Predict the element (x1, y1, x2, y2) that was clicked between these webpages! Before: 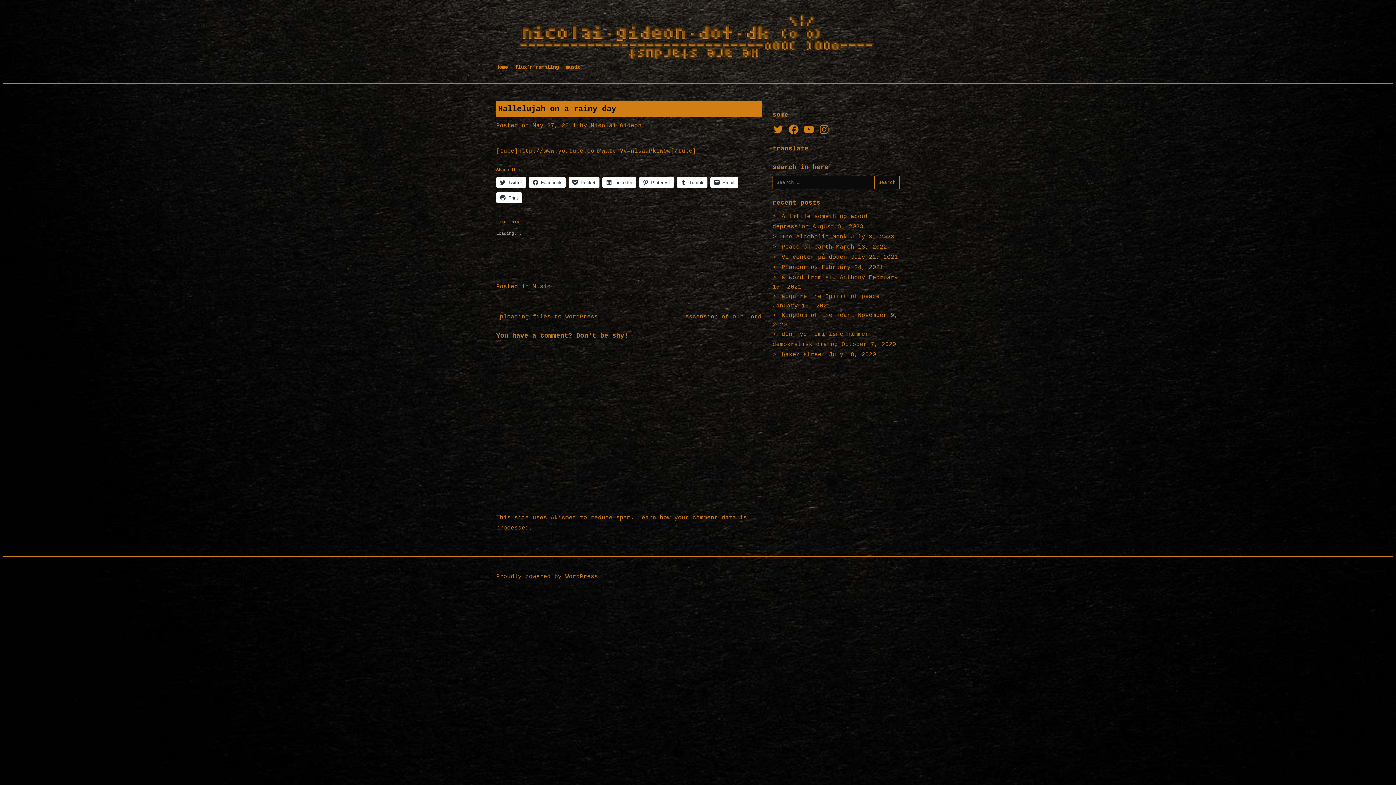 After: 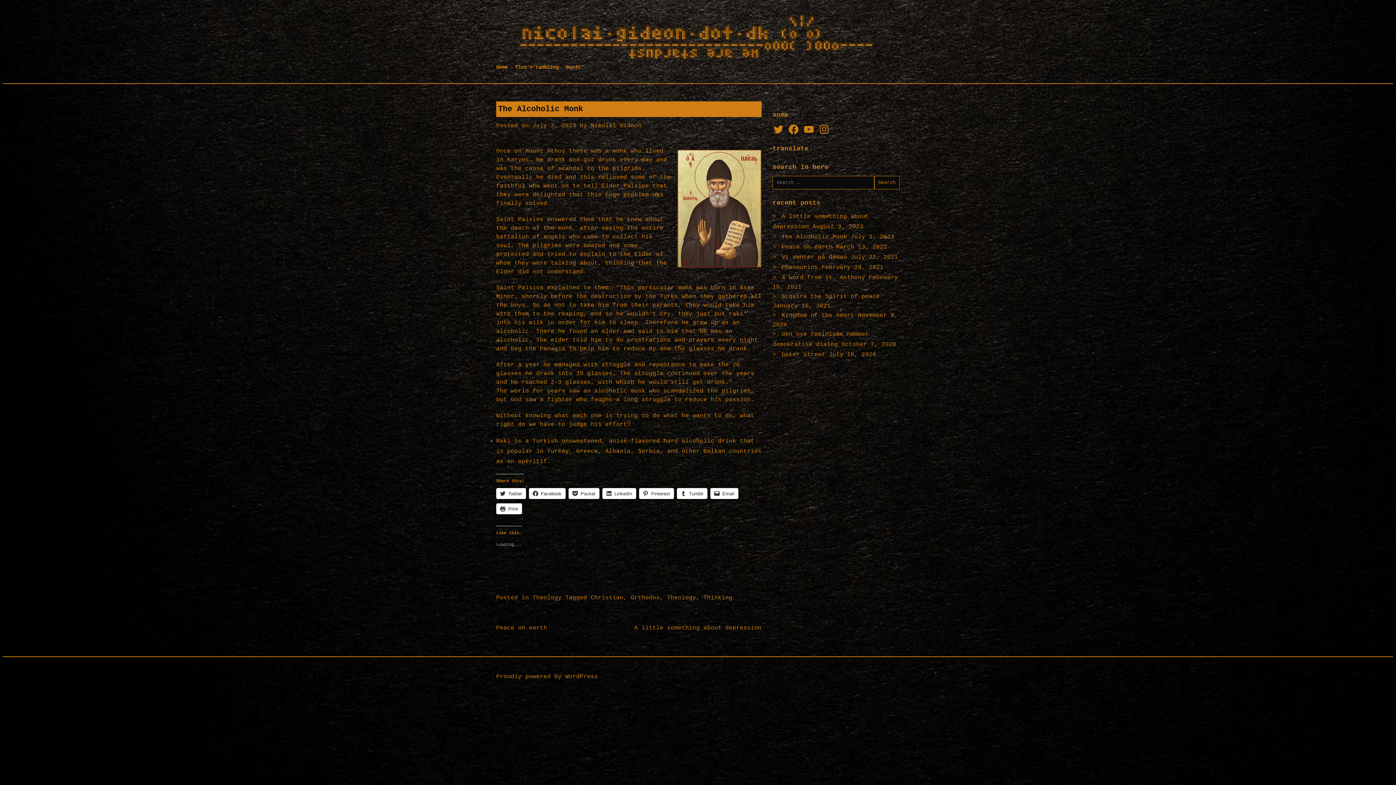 Action: label: The Alcoholic Monk bbox: (781, 233, 847, 240)